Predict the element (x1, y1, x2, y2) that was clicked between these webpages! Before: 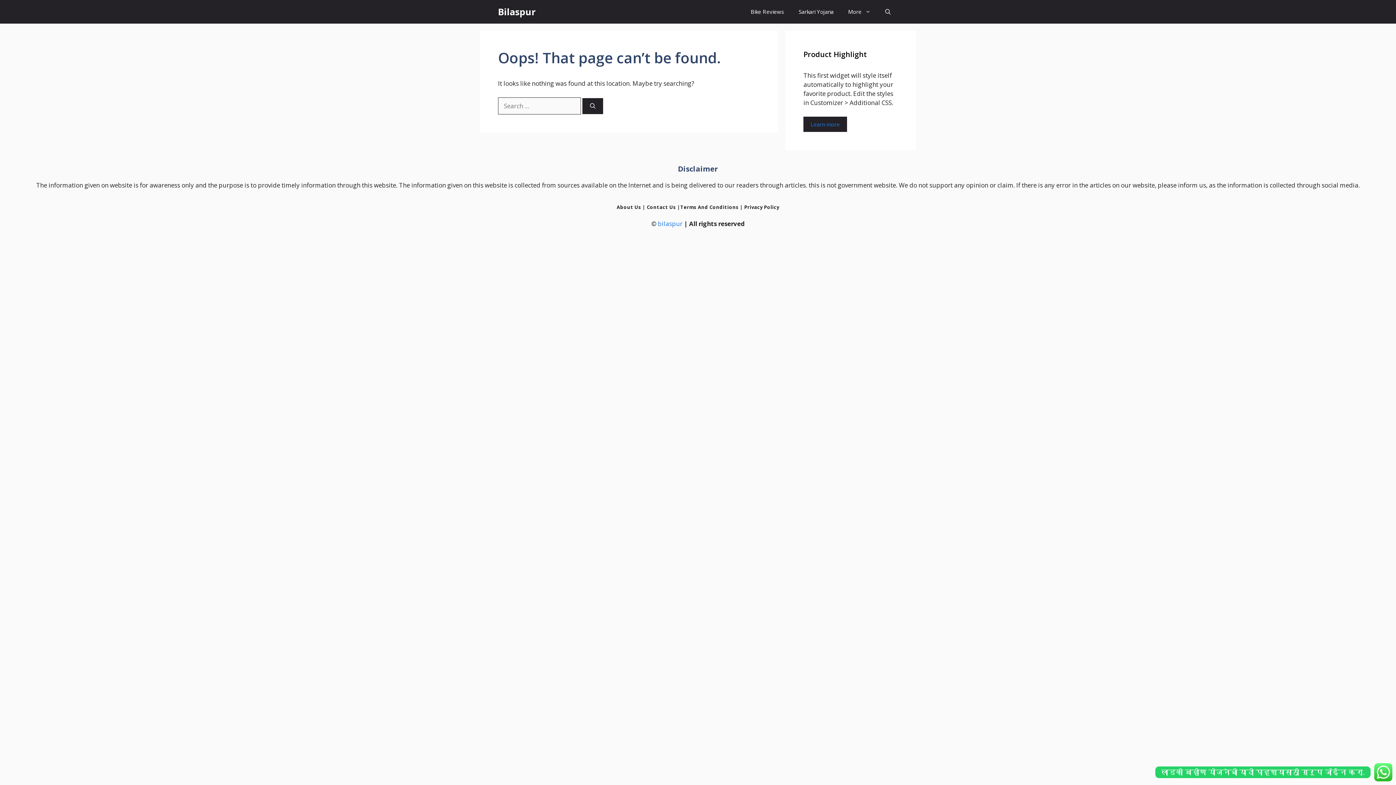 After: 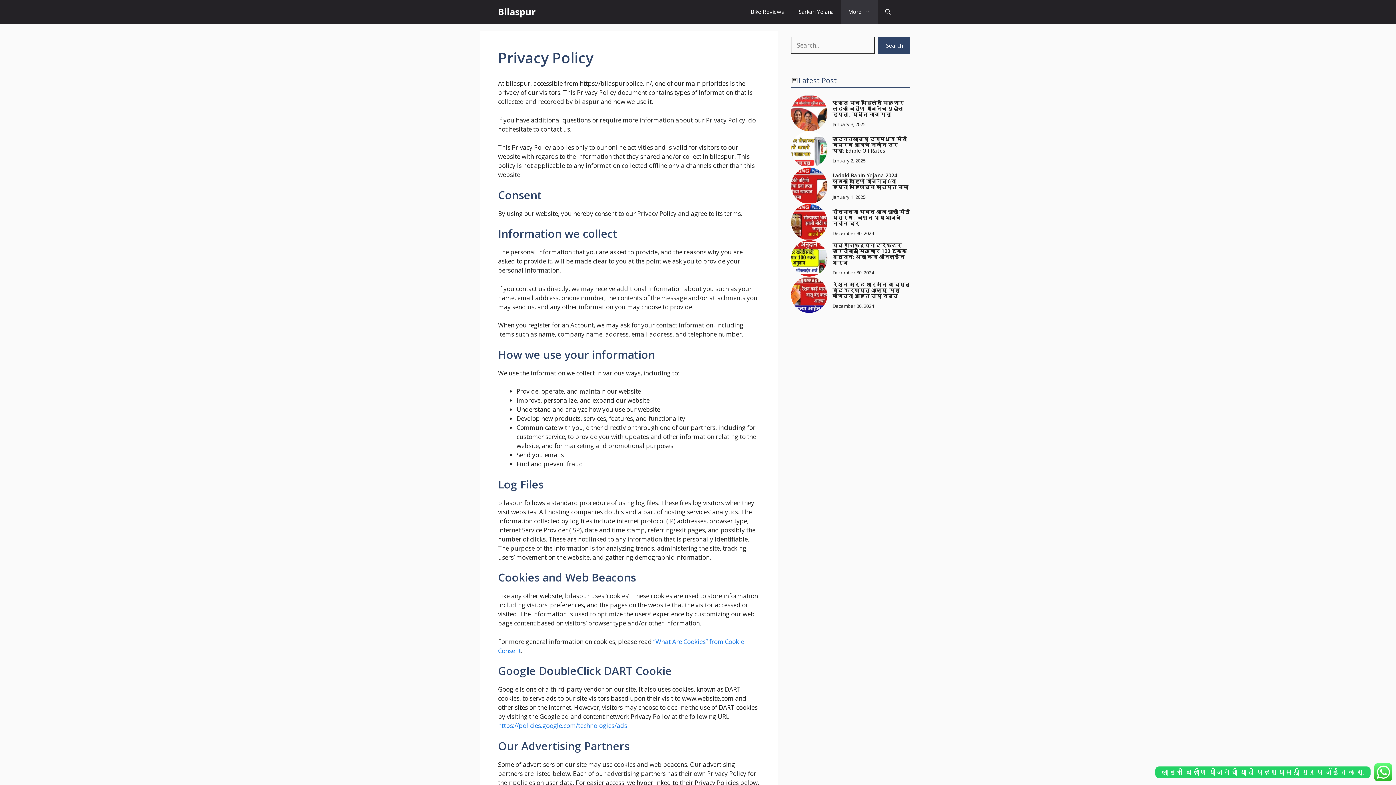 Action: label: Privacy Policy bbox: (744, 204, 779, 210)